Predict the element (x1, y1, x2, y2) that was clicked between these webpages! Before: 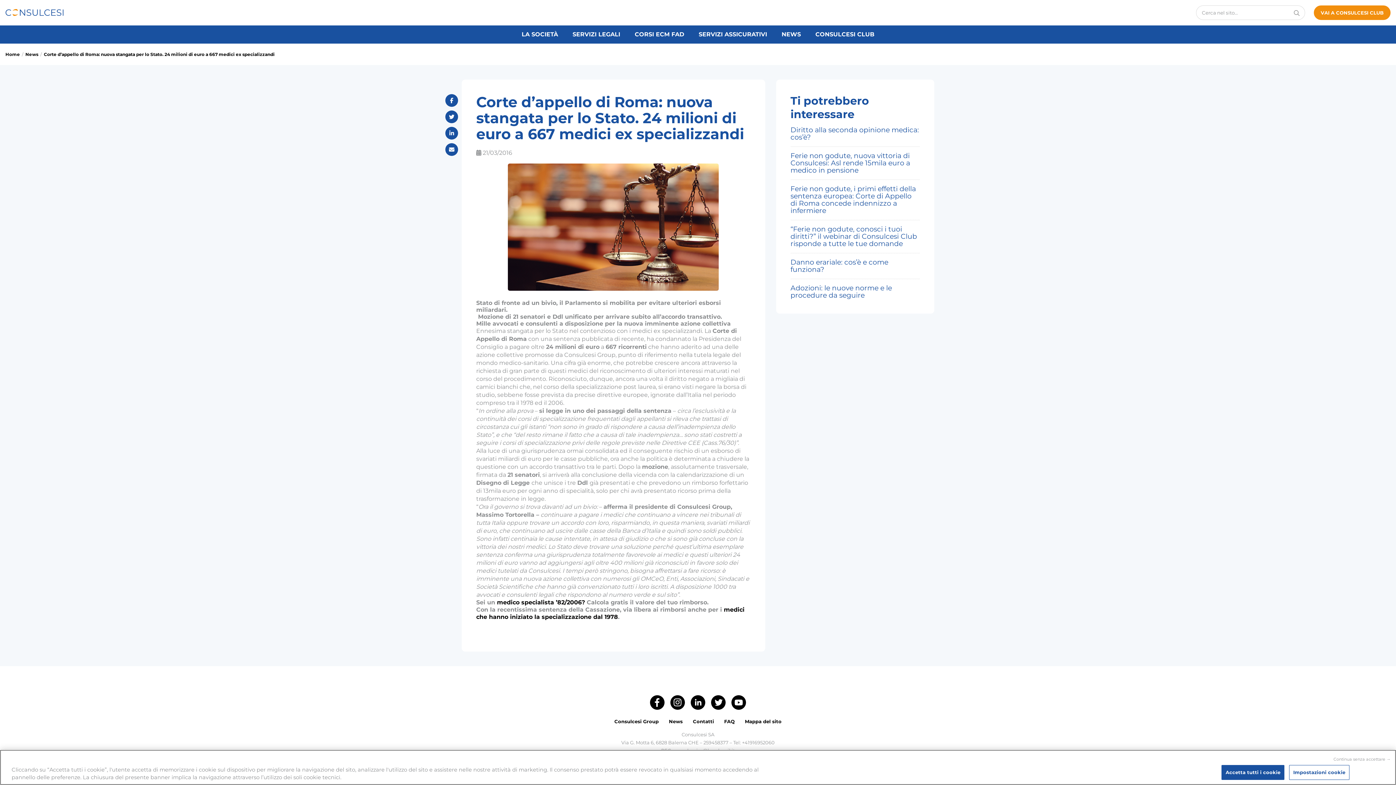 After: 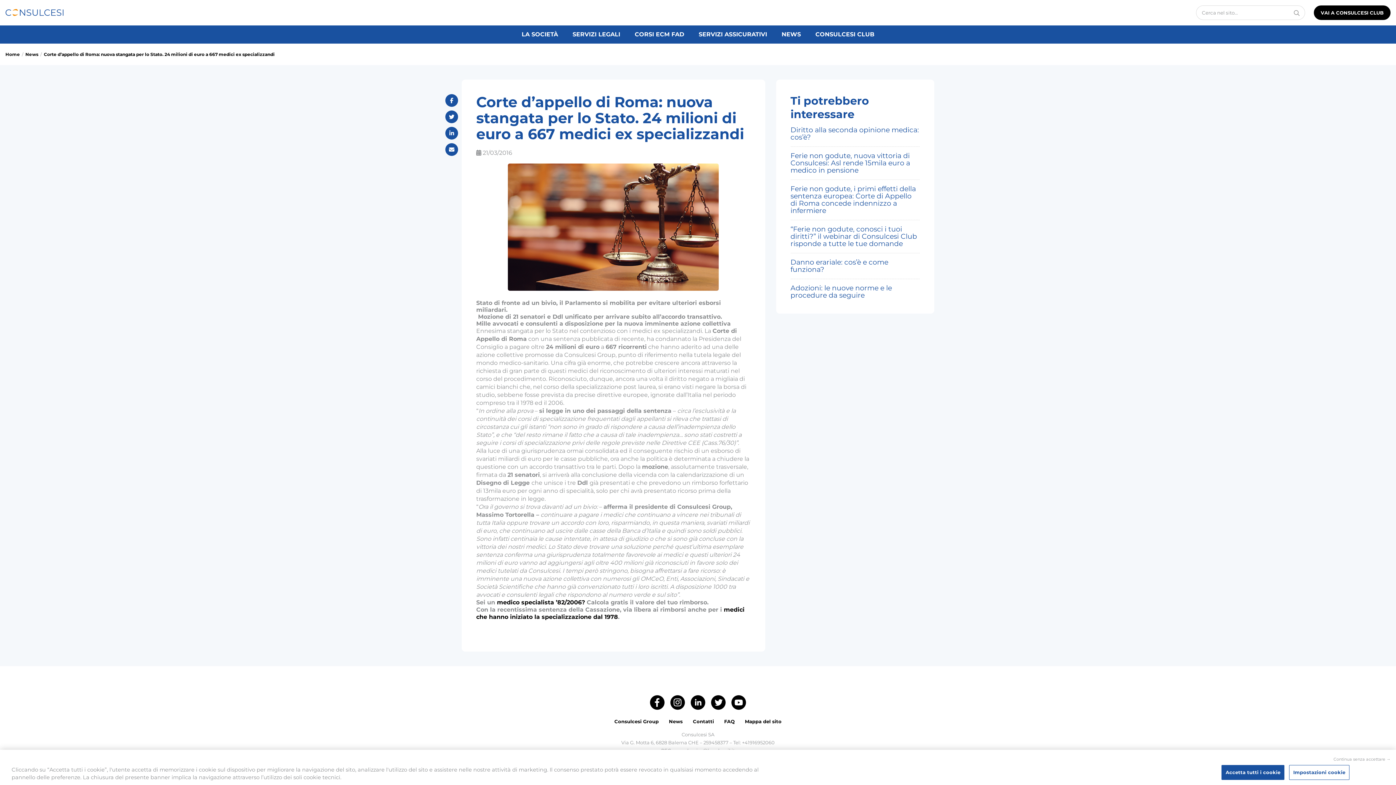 Action: bbox: (1314, 5, 1390, 20) label: VAI A CONSULCESI CLUB